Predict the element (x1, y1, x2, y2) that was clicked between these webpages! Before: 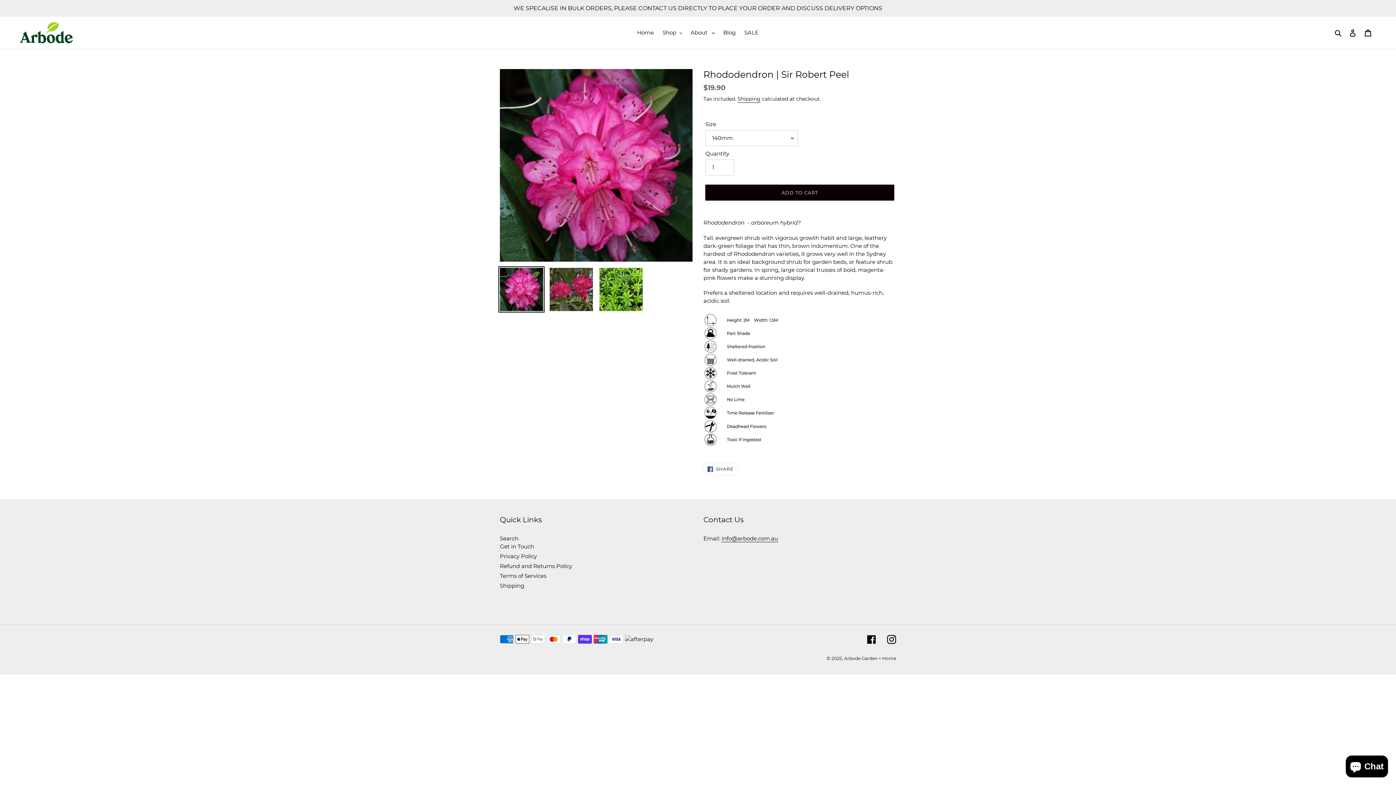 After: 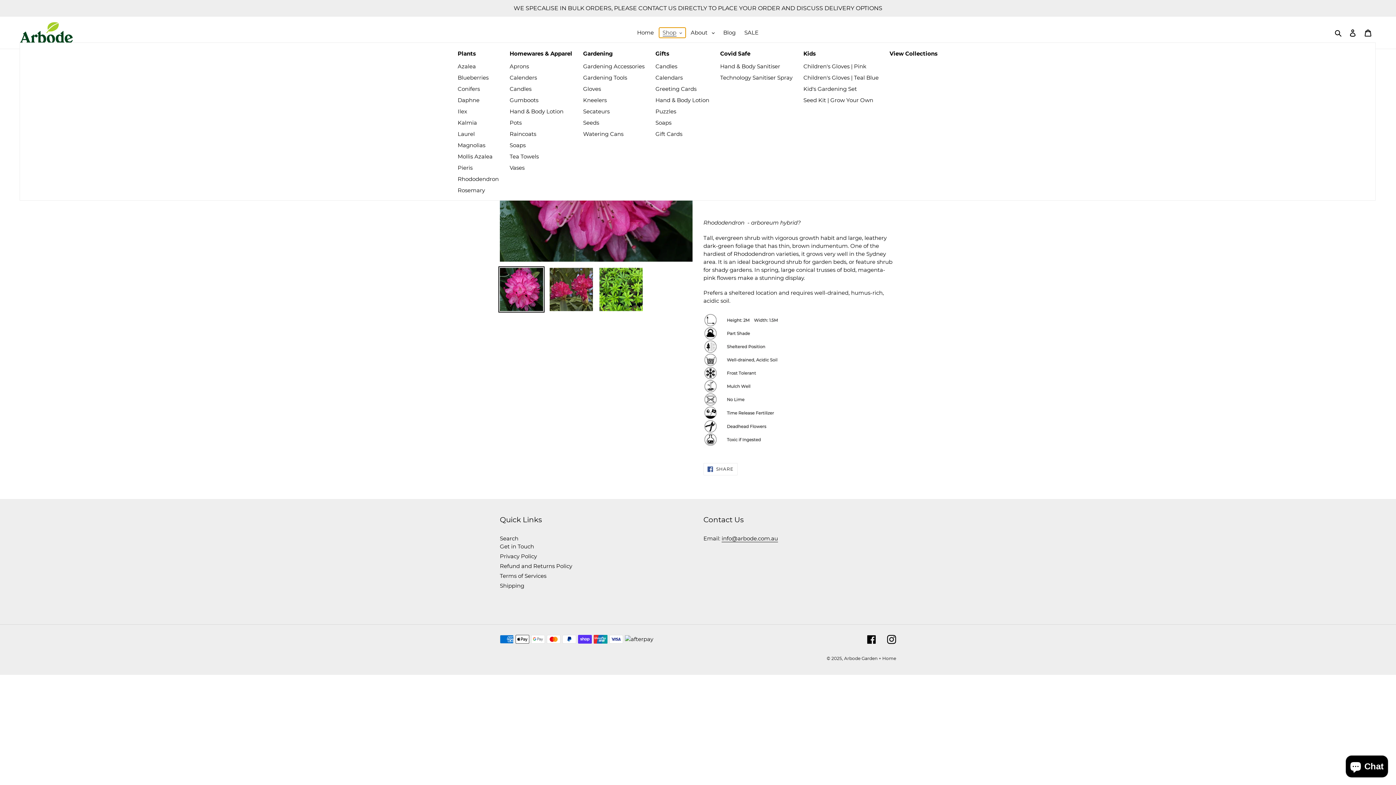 Action: bbox: (659, 27, 685, 37) label: Shop